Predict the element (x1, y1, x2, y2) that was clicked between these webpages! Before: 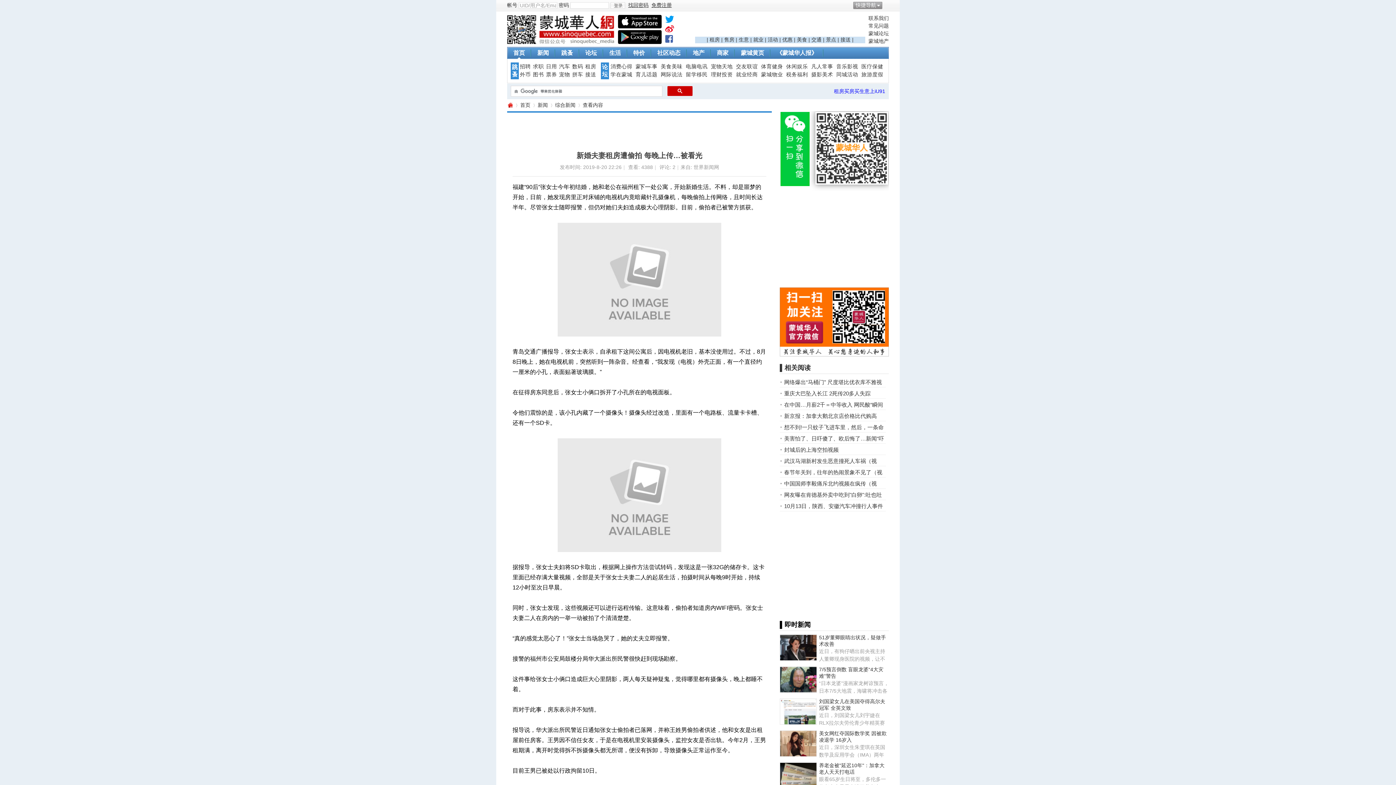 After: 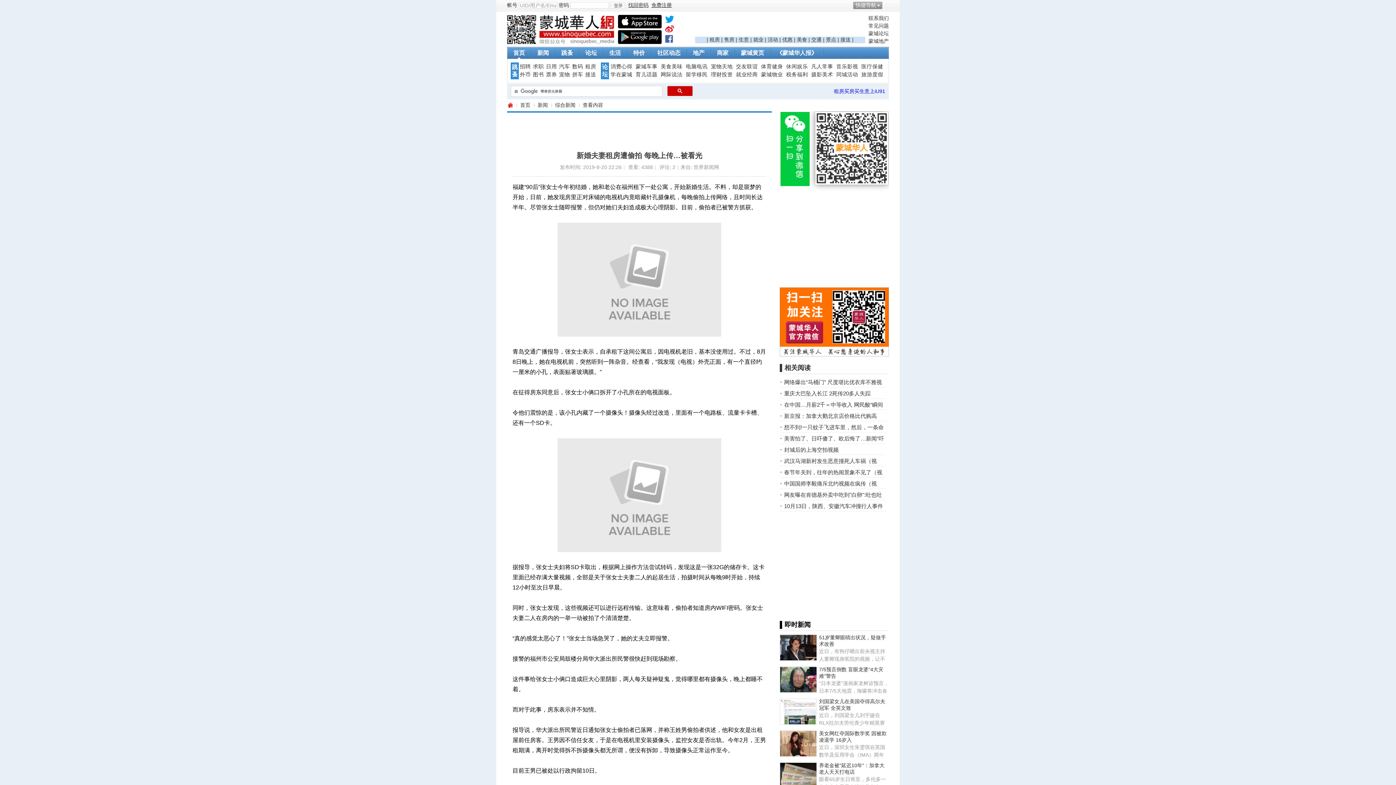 Action: bbox: (780, 752, 817, 758)